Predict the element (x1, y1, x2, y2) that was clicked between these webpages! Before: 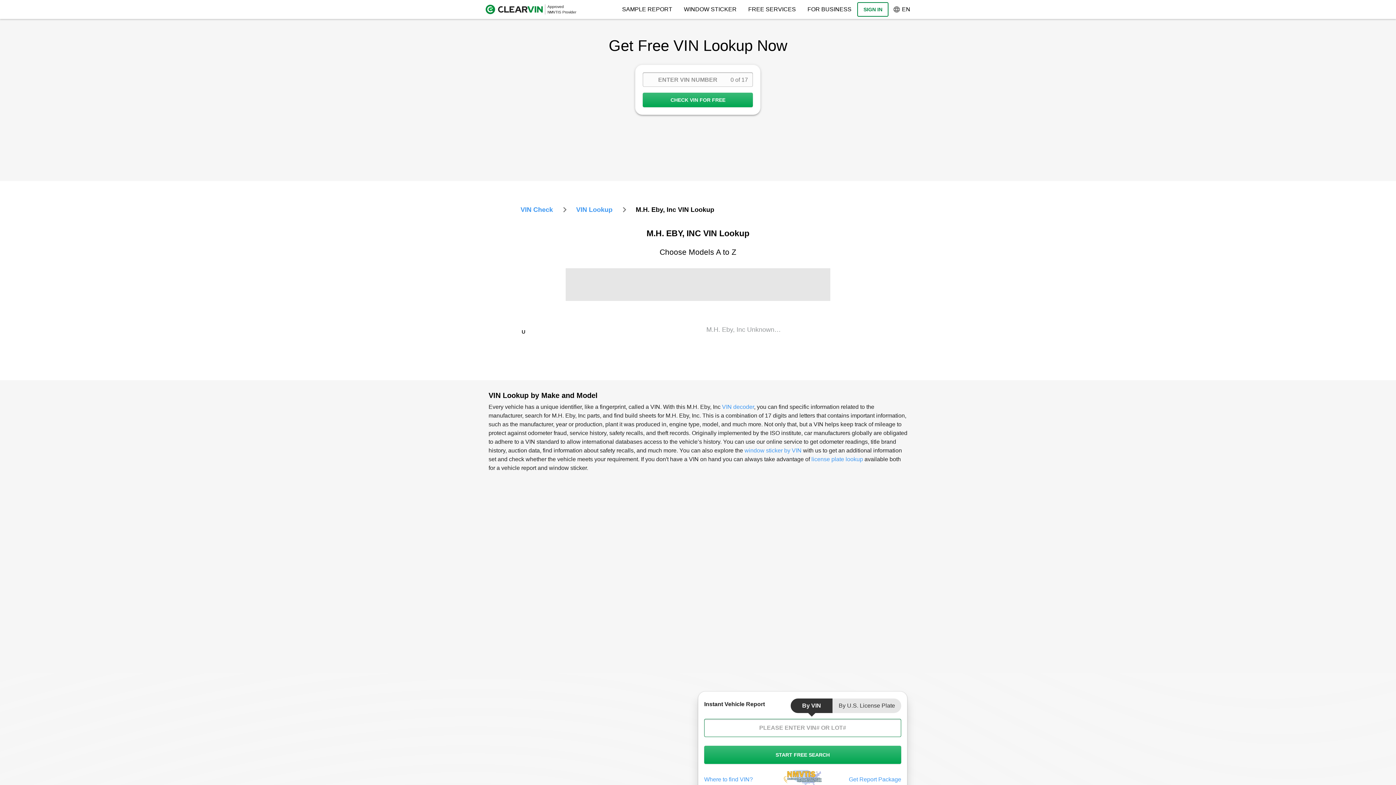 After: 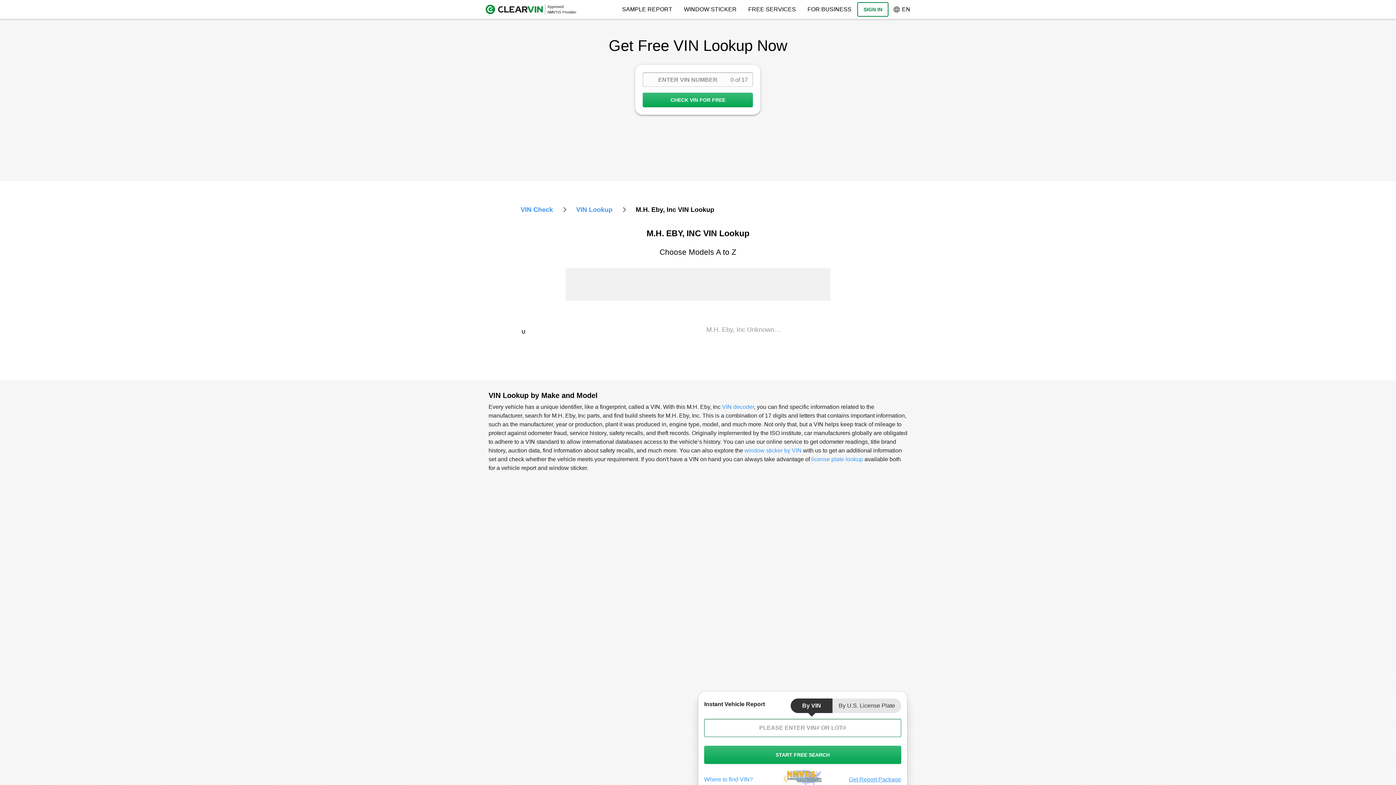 Action: bbox: (835, 775, 901, 784) label: Get Report Package